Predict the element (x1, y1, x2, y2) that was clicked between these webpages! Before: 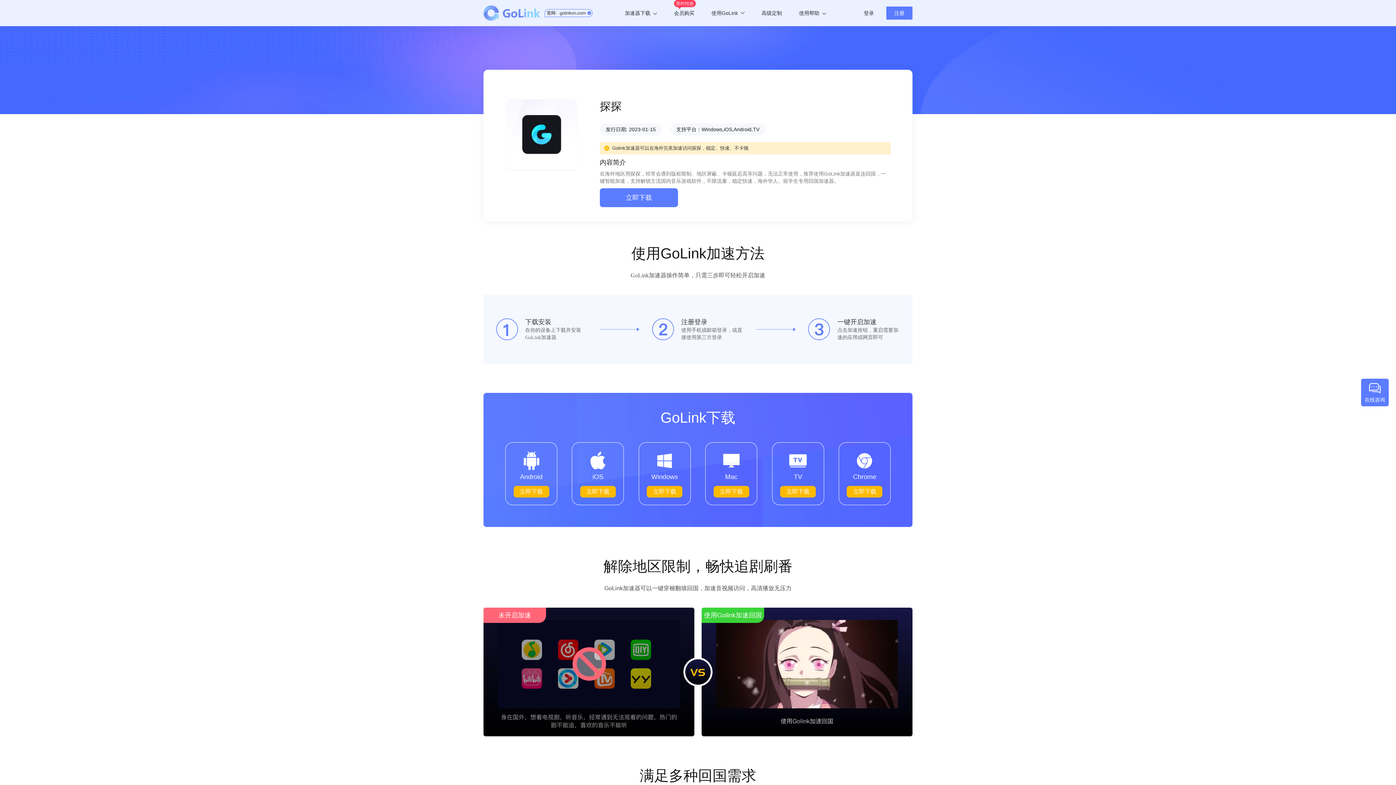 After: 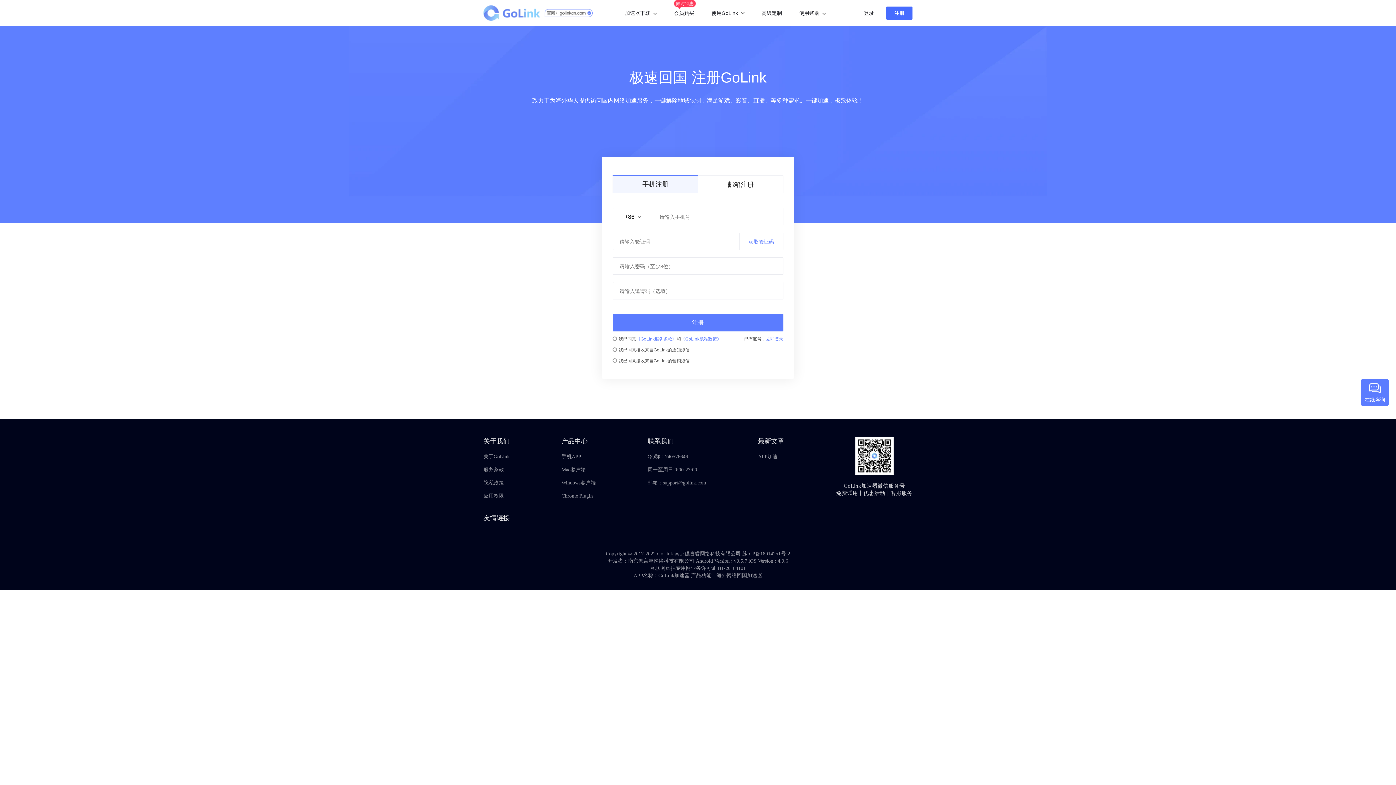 Action: bbox: (886, 10, 912, 16) label: 注册